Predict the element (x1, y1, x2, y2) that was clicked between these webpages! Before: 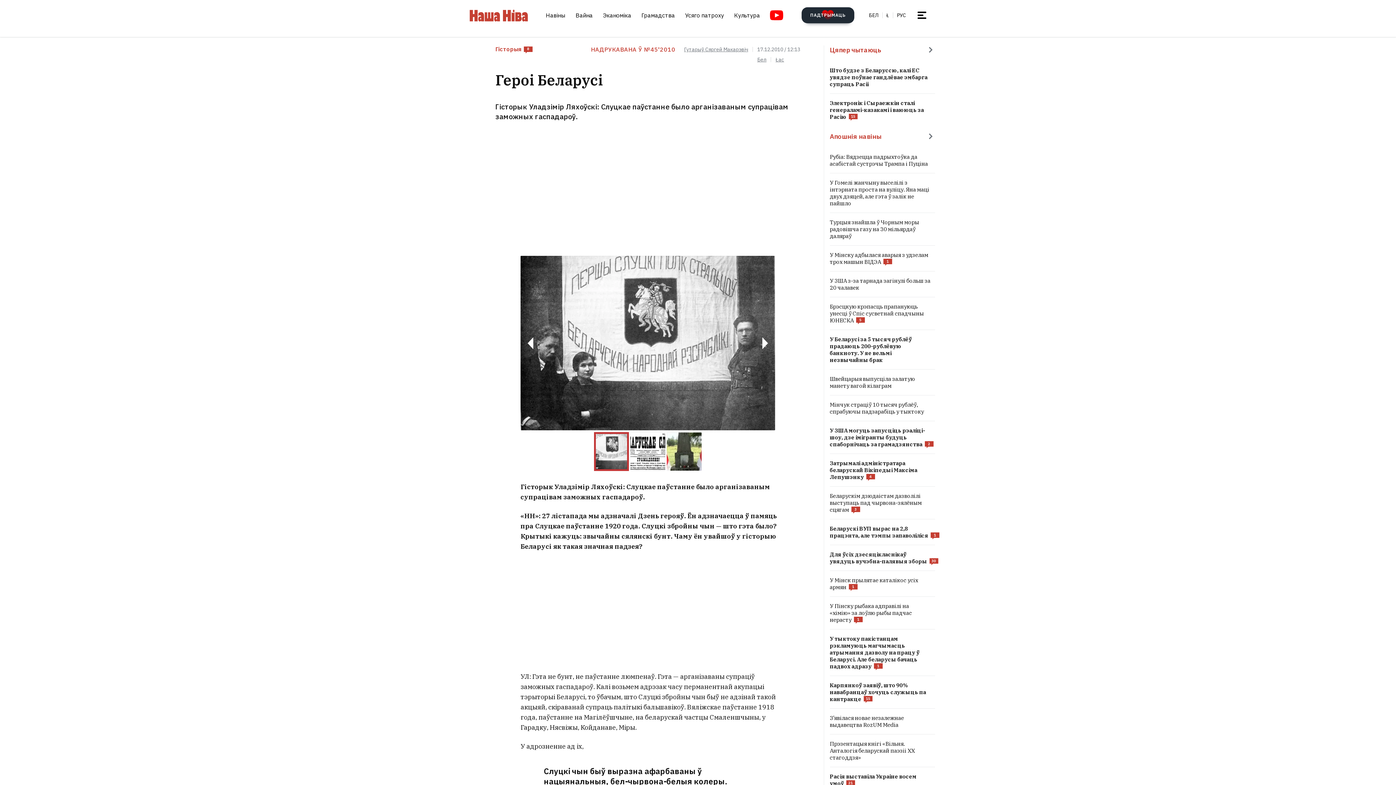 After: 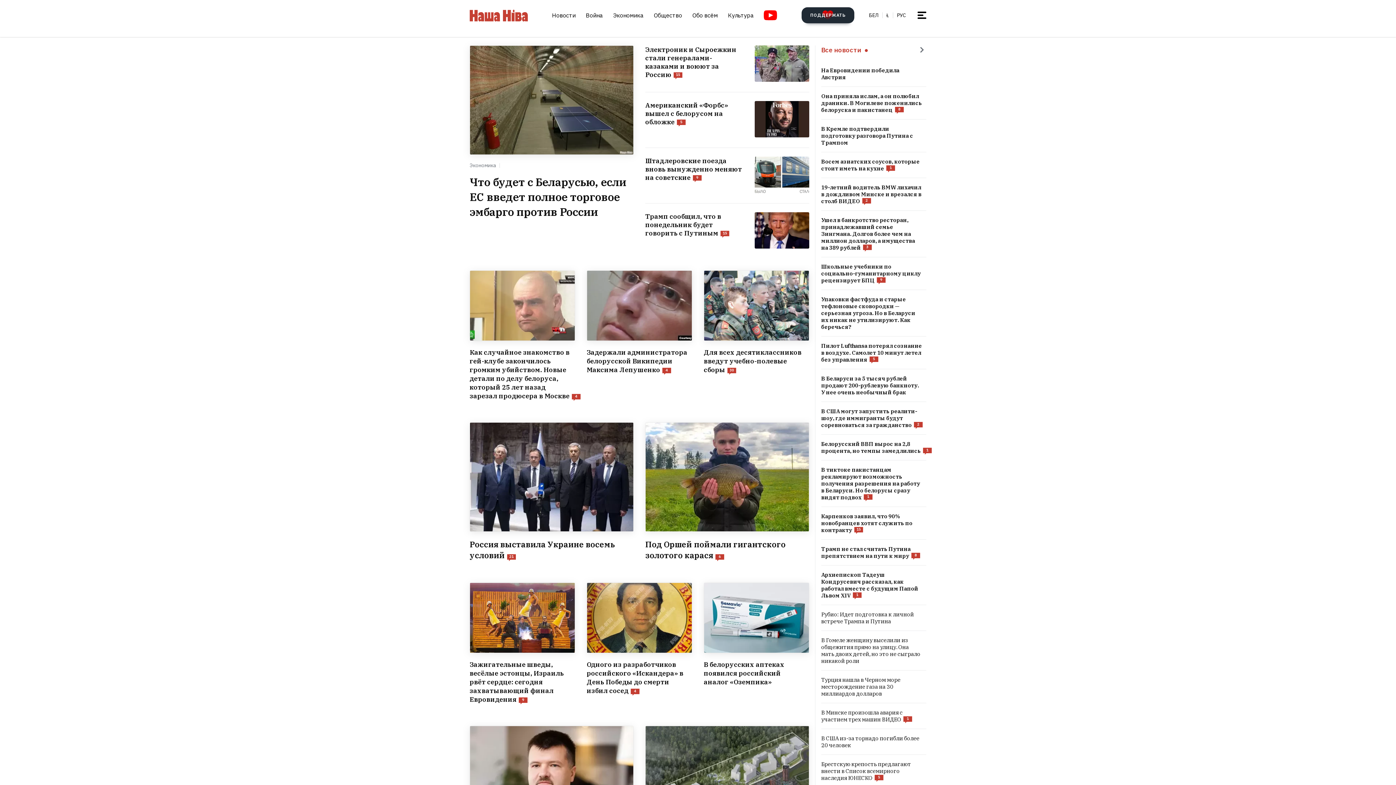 Action: bbox: (469, 9, 528, 21) label: на галоўную